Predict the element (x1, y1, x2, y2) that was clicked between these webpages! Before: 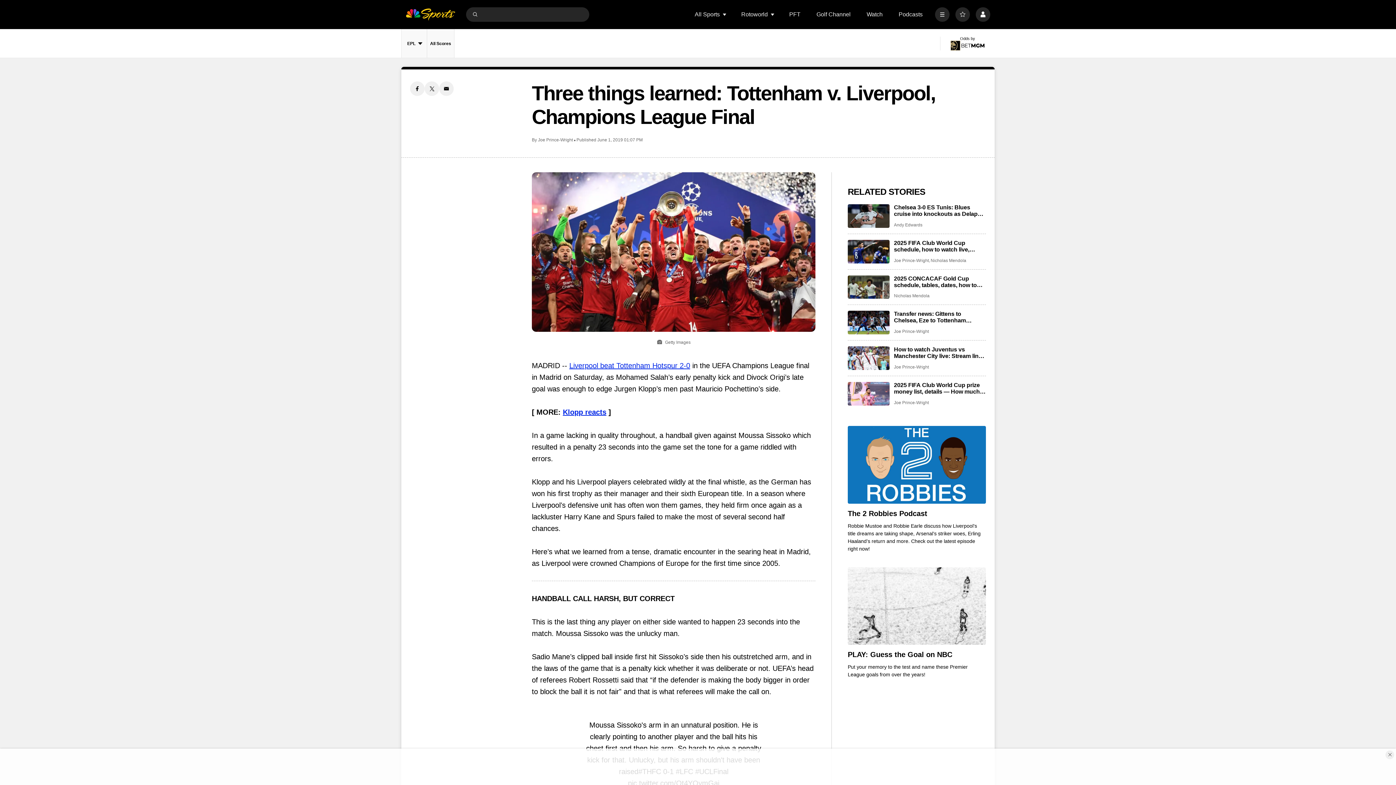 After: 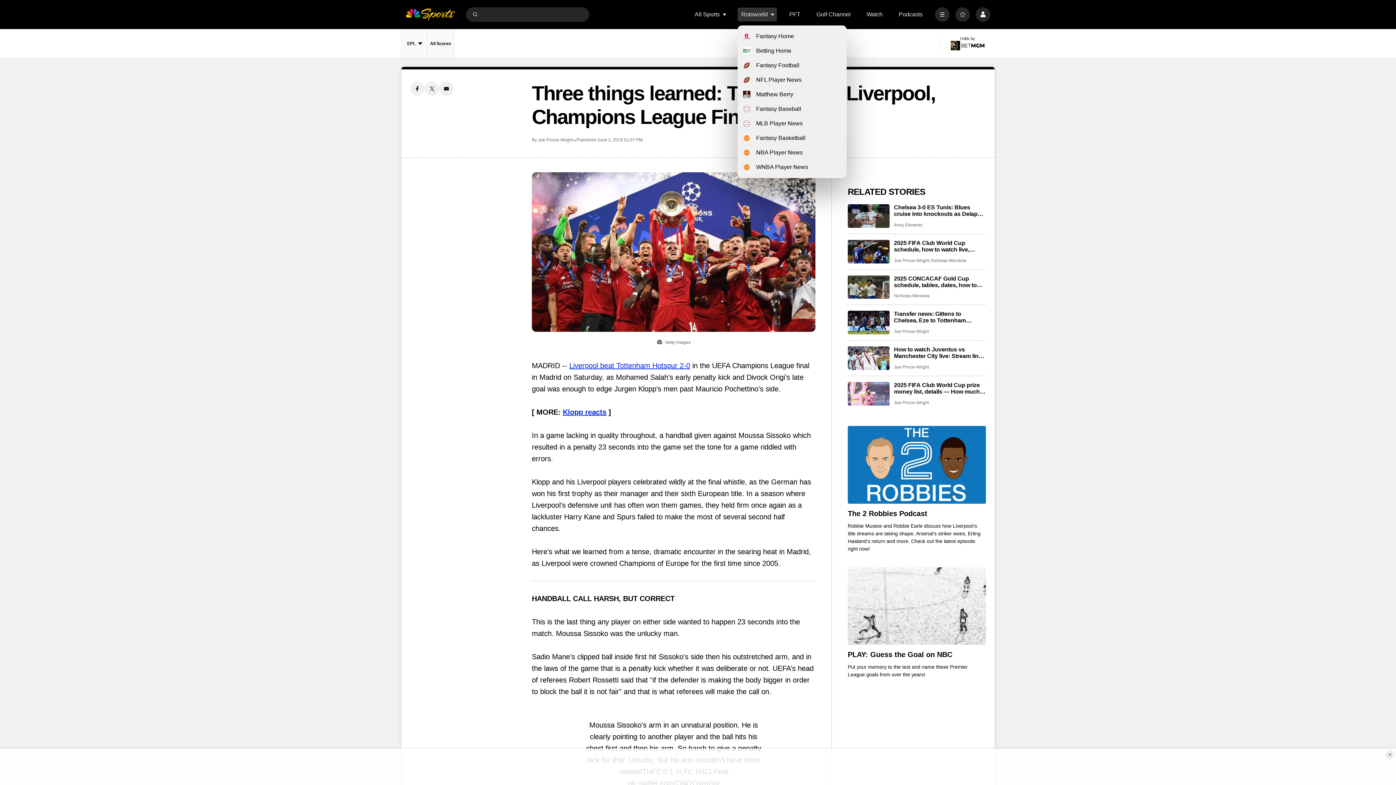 Action: bbox: (770, 12, 775, 16) label: Open Sub Navigation